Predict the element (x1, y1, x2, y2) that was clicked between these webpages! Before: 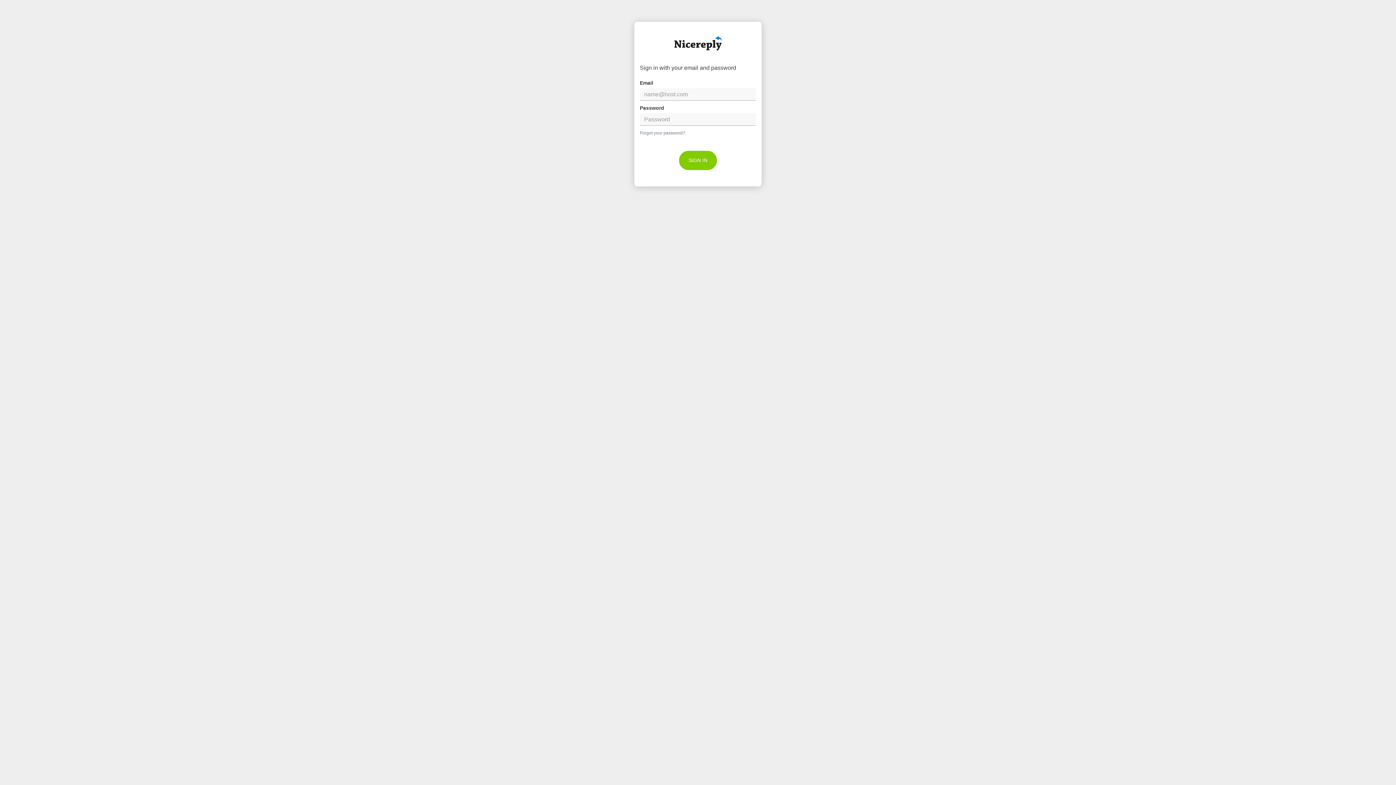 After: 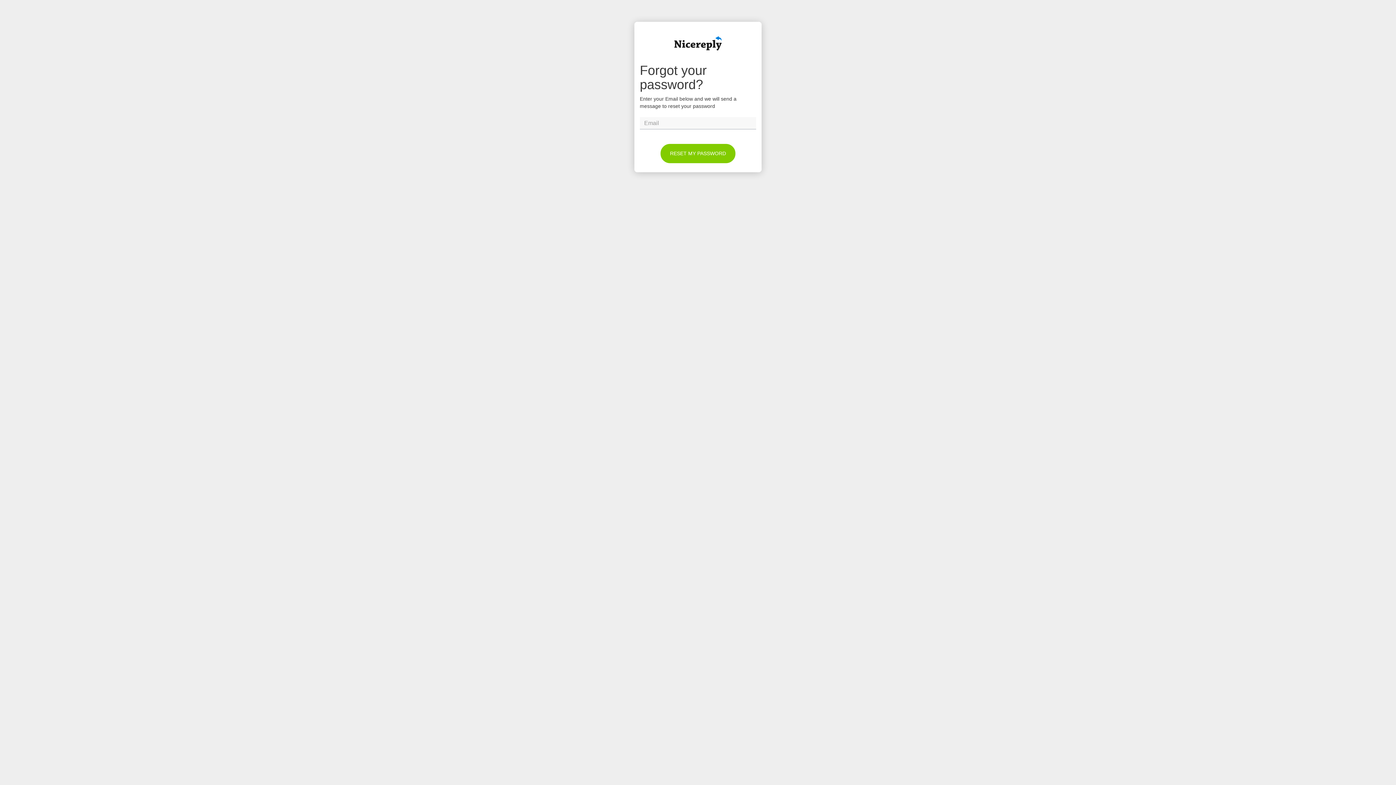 Action: bbox: (640, 130, 756, 136) label: Forgot your password?